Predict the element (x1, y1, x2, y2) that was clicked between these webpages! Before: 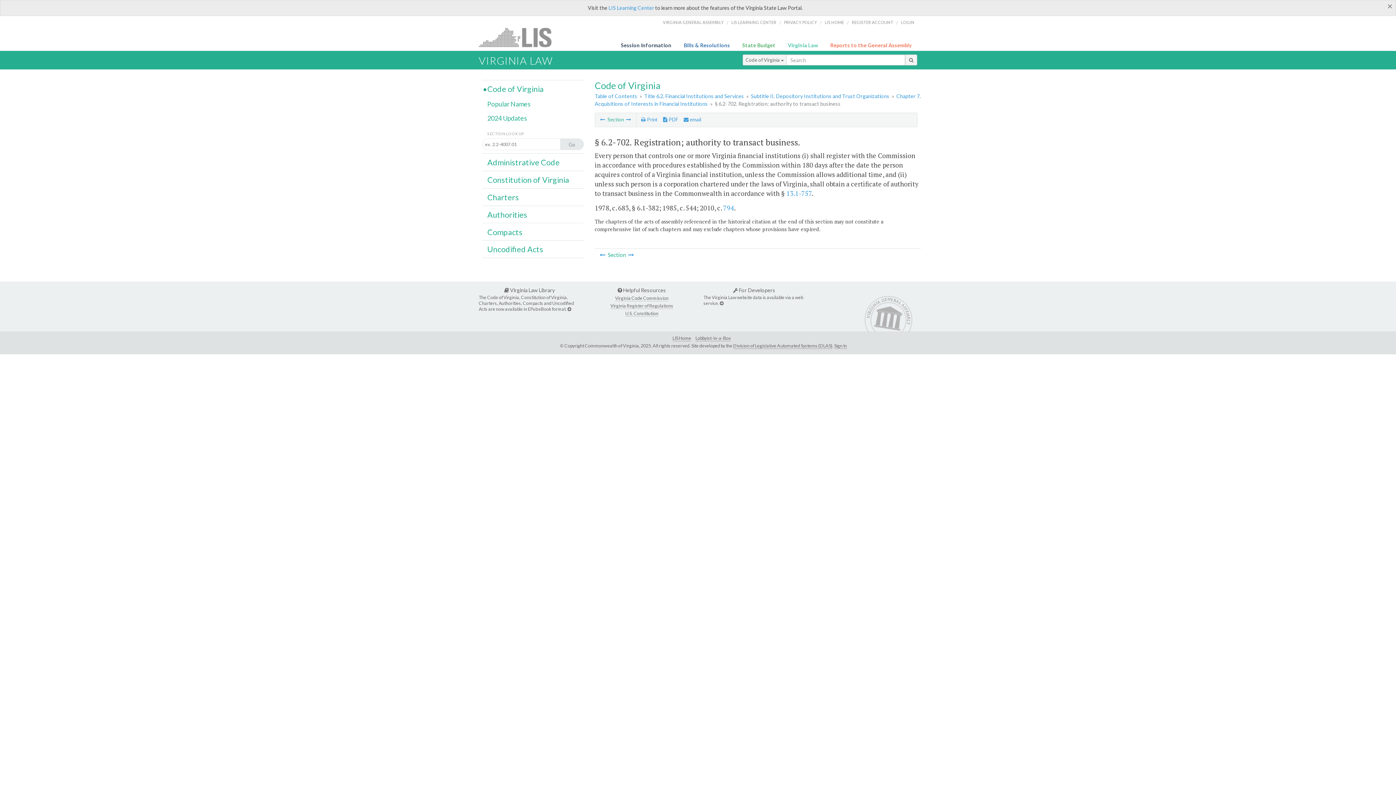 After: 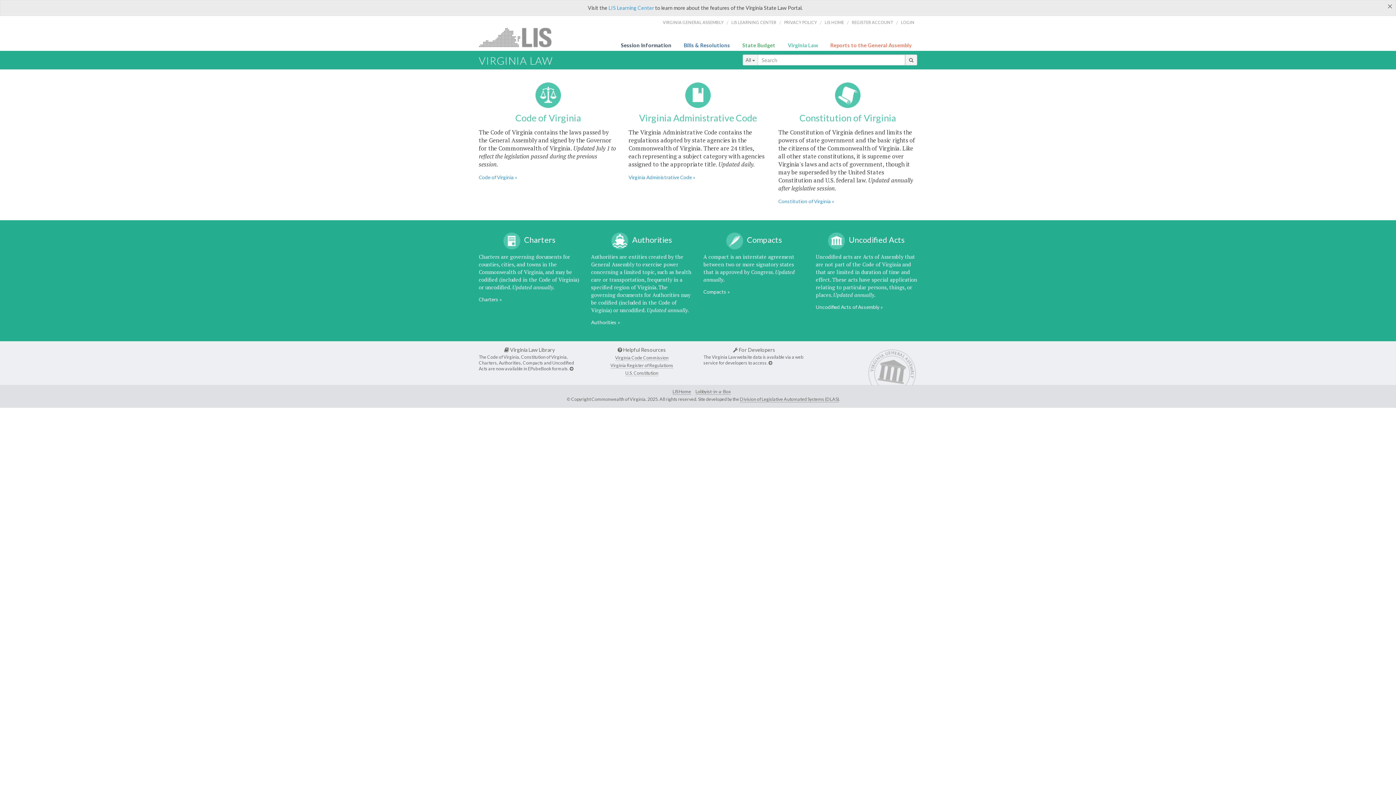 Action: bbox: (478, 54, 552, 66) label: VIRGINIA LAW